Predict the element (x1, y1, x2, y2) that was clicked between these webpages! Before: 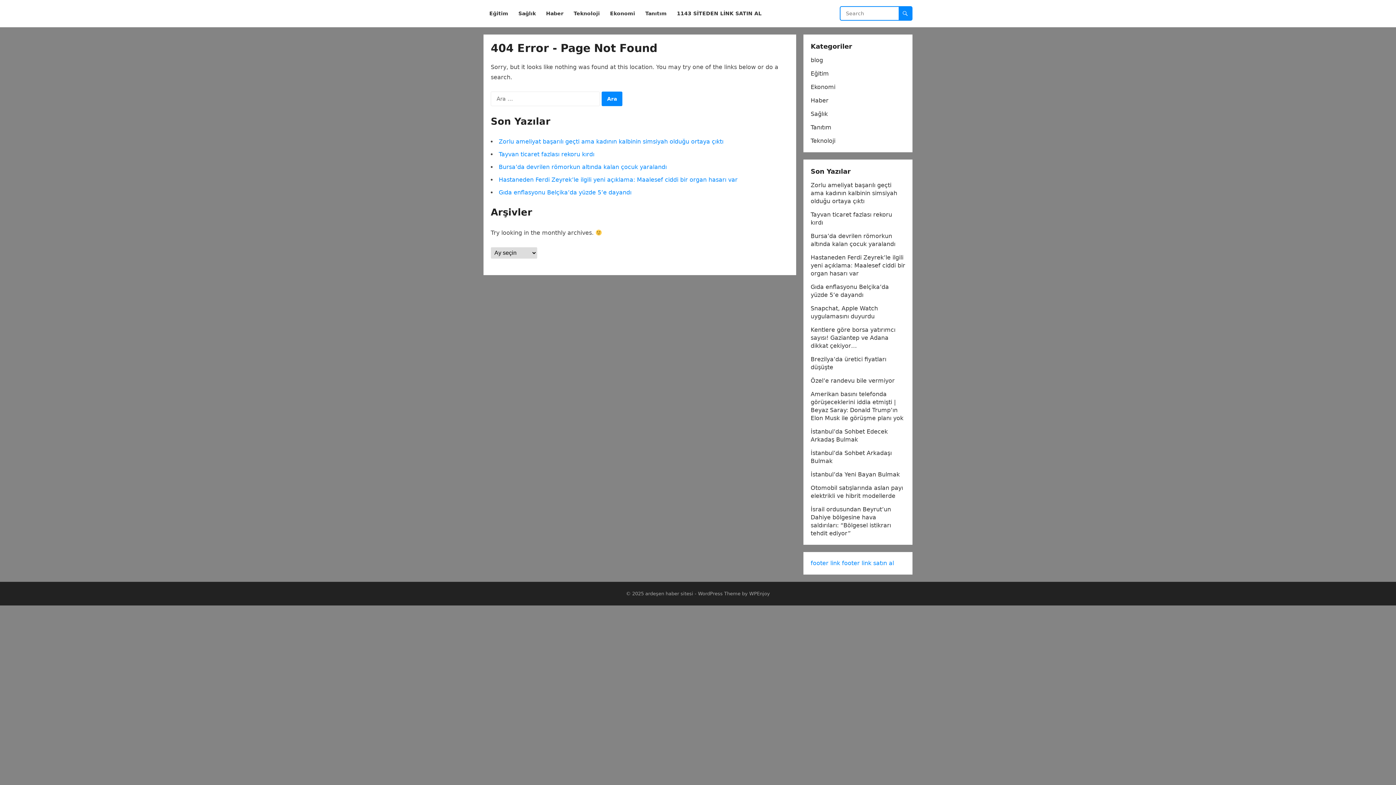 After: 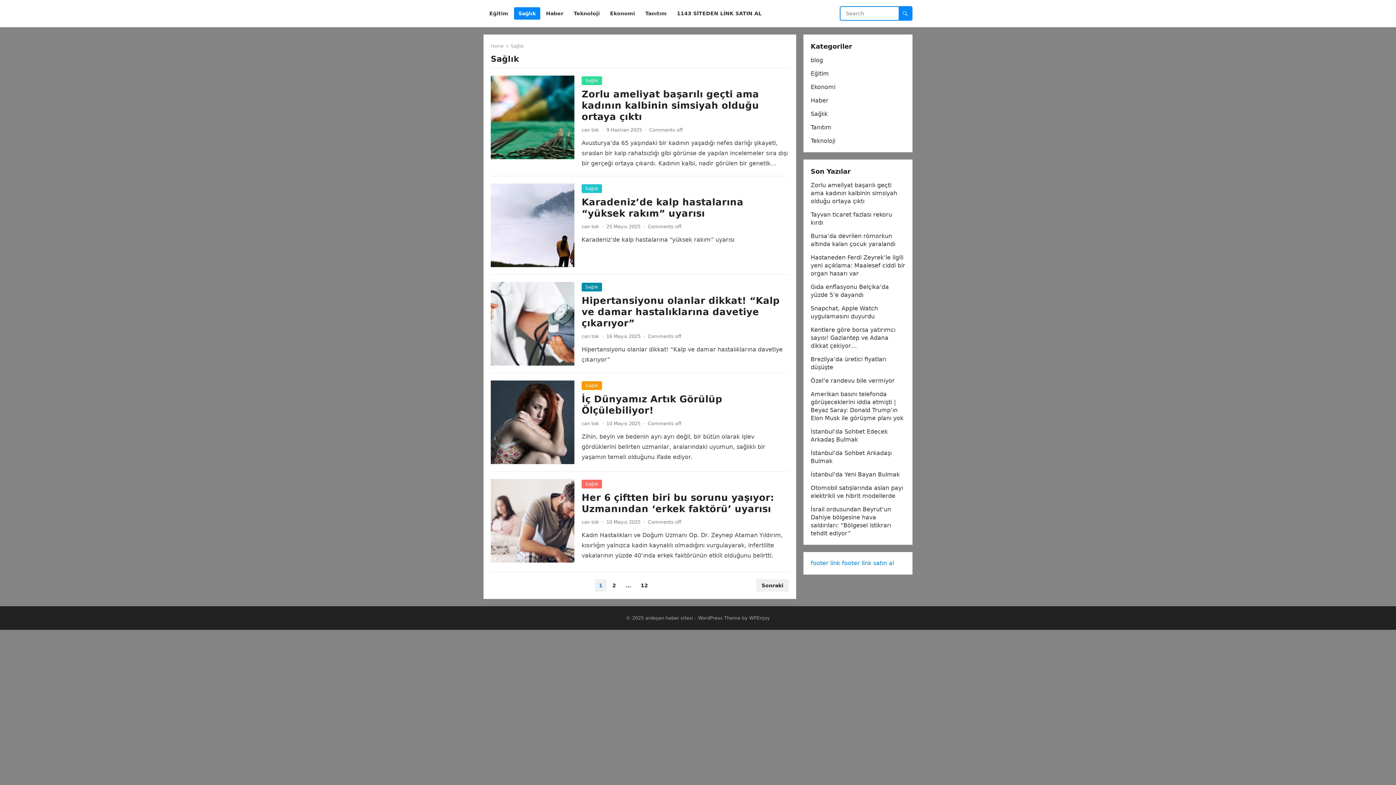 Action: label: Sağlık bbox: (514, 0, 540, 27)